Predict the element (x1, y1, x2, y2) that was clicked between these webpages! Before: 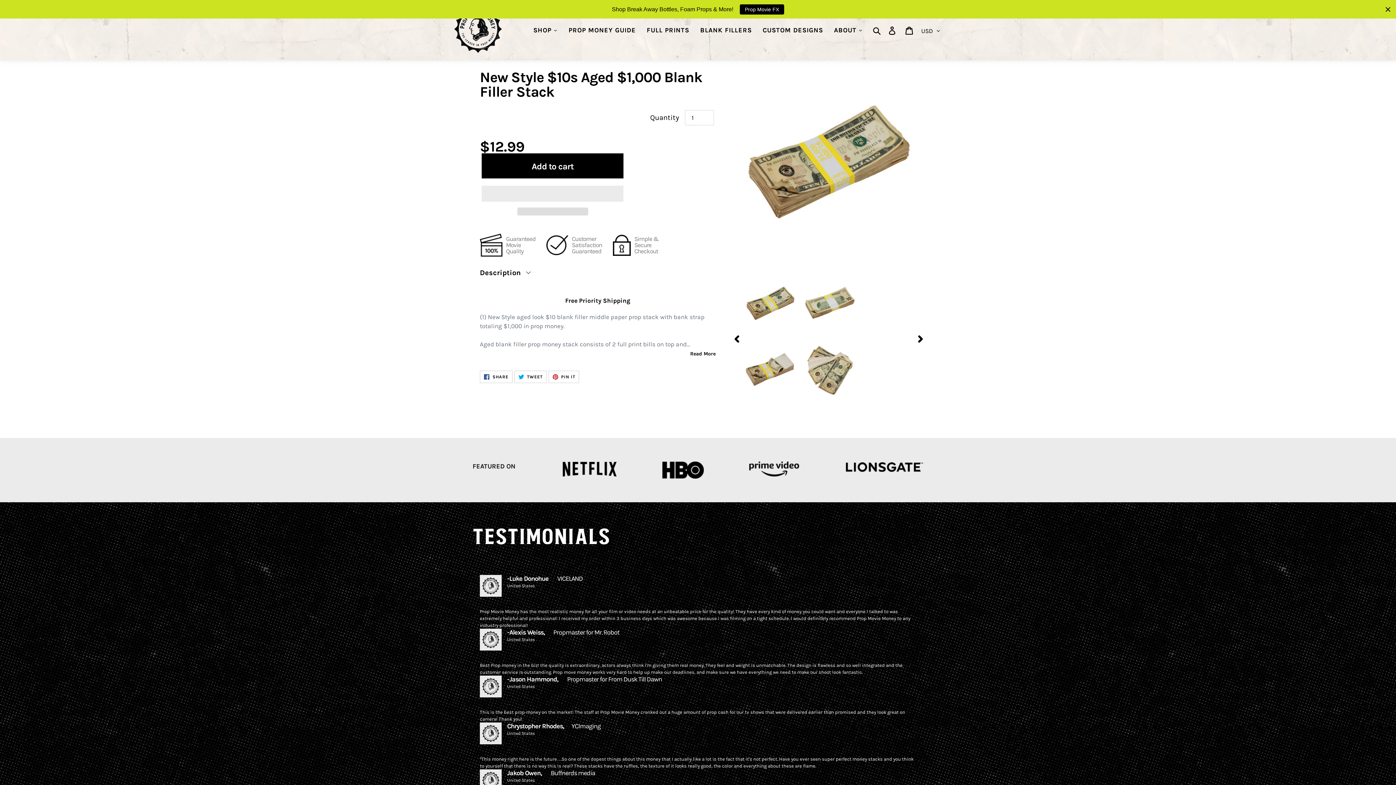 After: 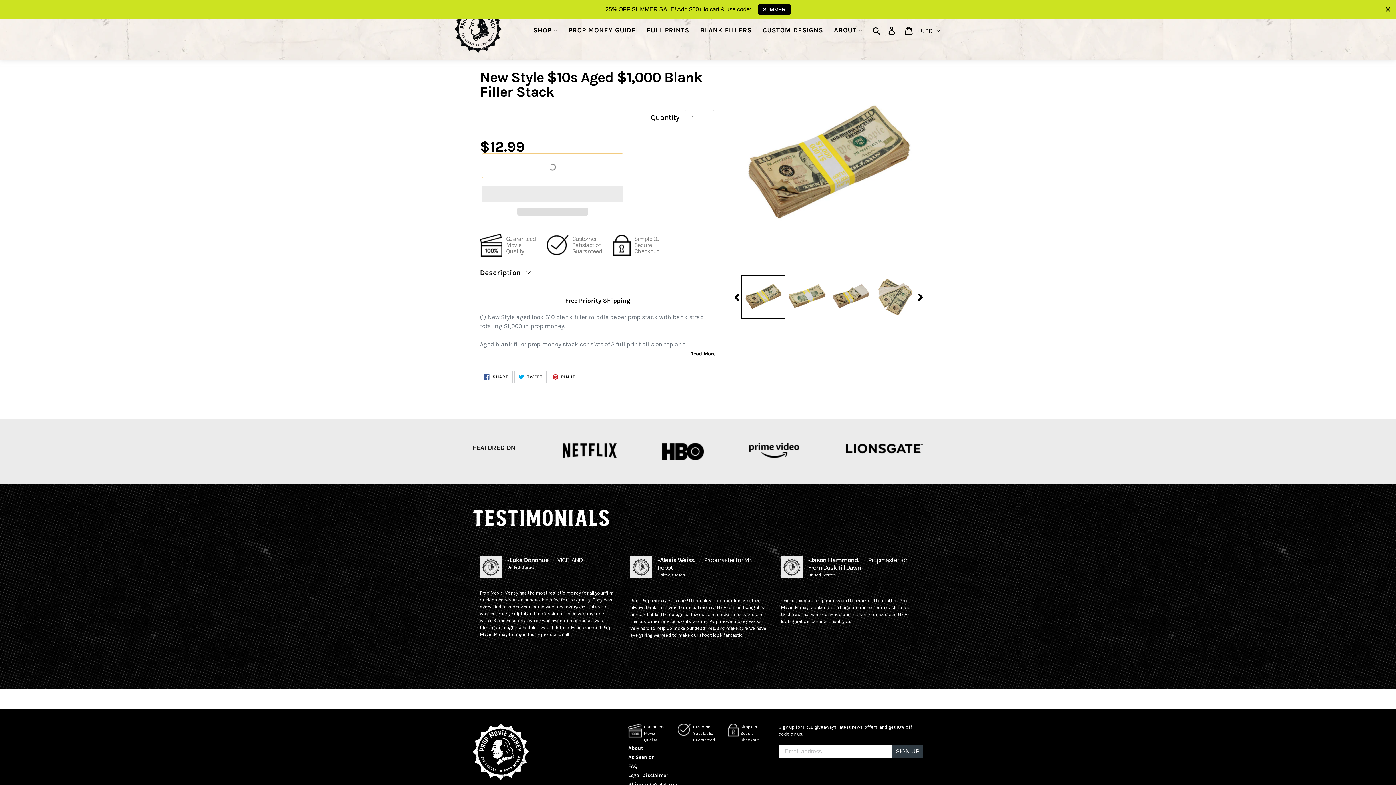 Action: bbox: (481, 153, 623, 178) label: Add to cart